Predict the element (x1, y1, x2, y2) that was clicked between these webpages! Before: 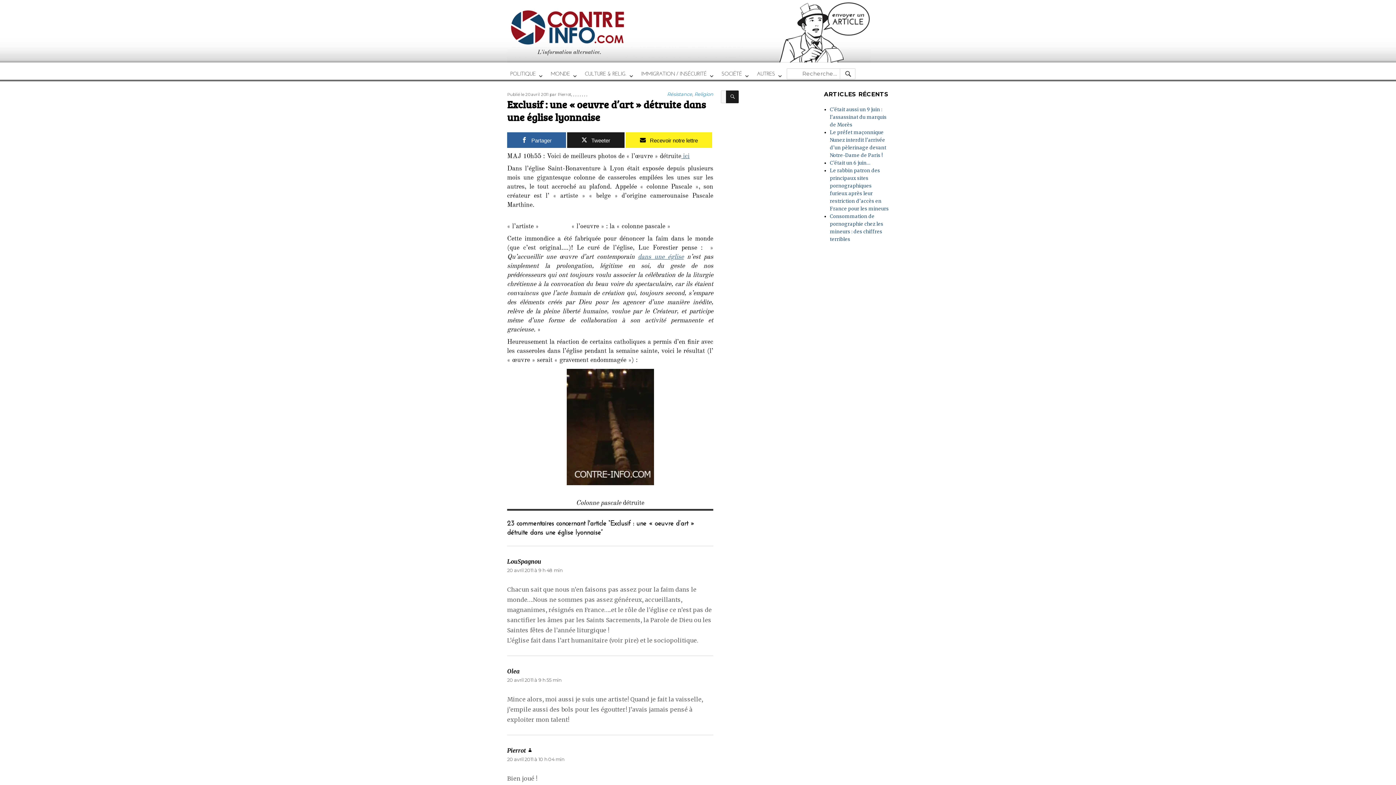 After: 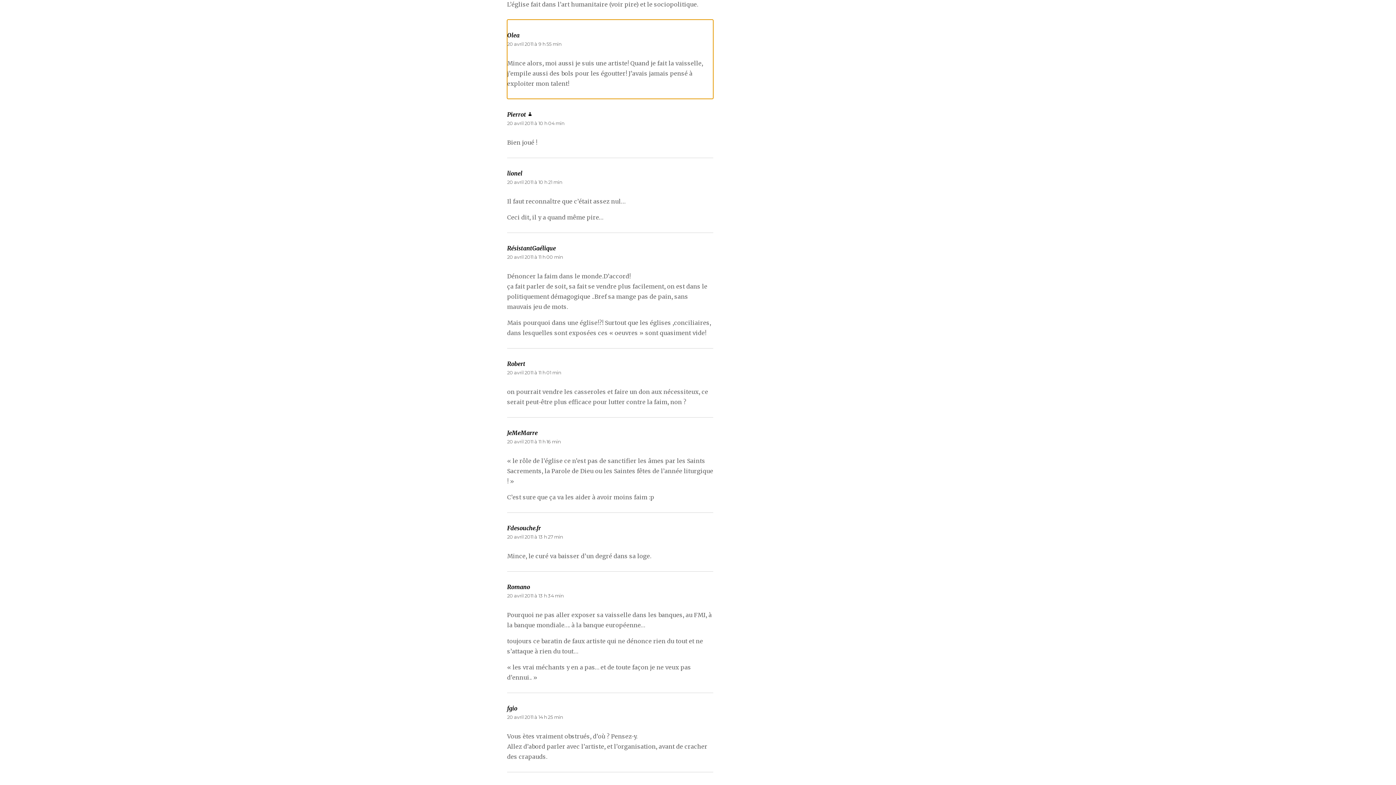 Action: bbox: (507, 677, 561, 683) label: 20 avril 2011 à 9 h 55 min